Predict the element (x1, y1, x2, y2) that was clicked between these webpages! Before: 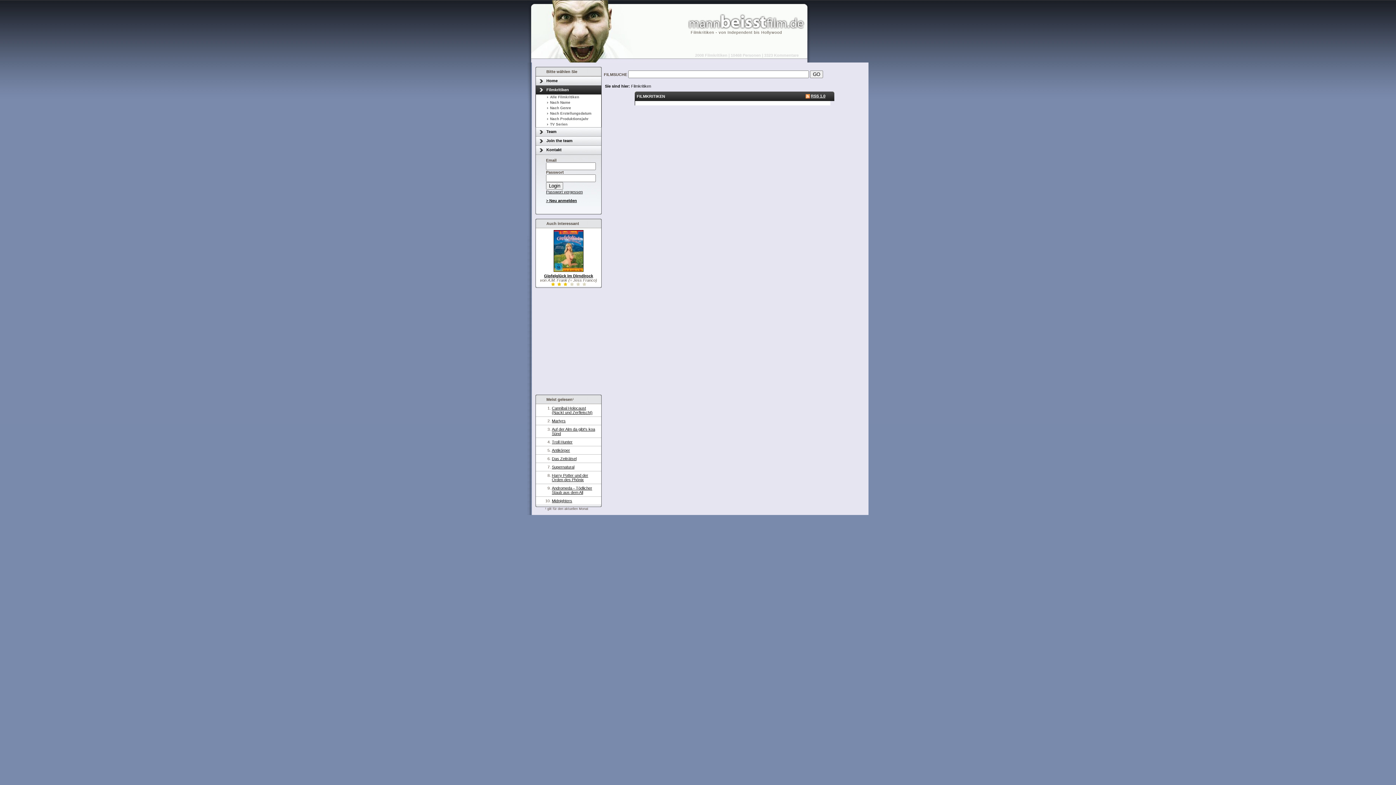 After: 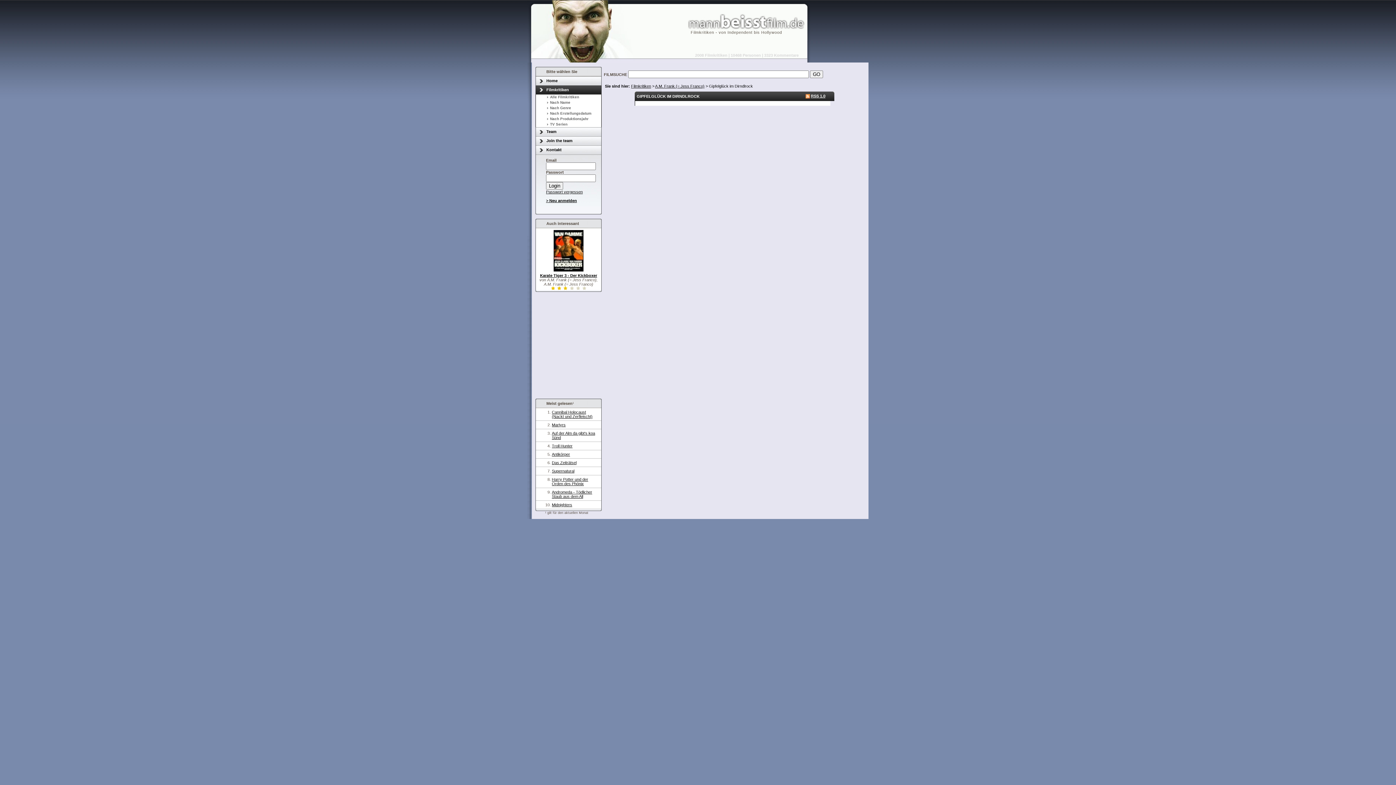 Action: bbox: (553, 268, 583, 272)